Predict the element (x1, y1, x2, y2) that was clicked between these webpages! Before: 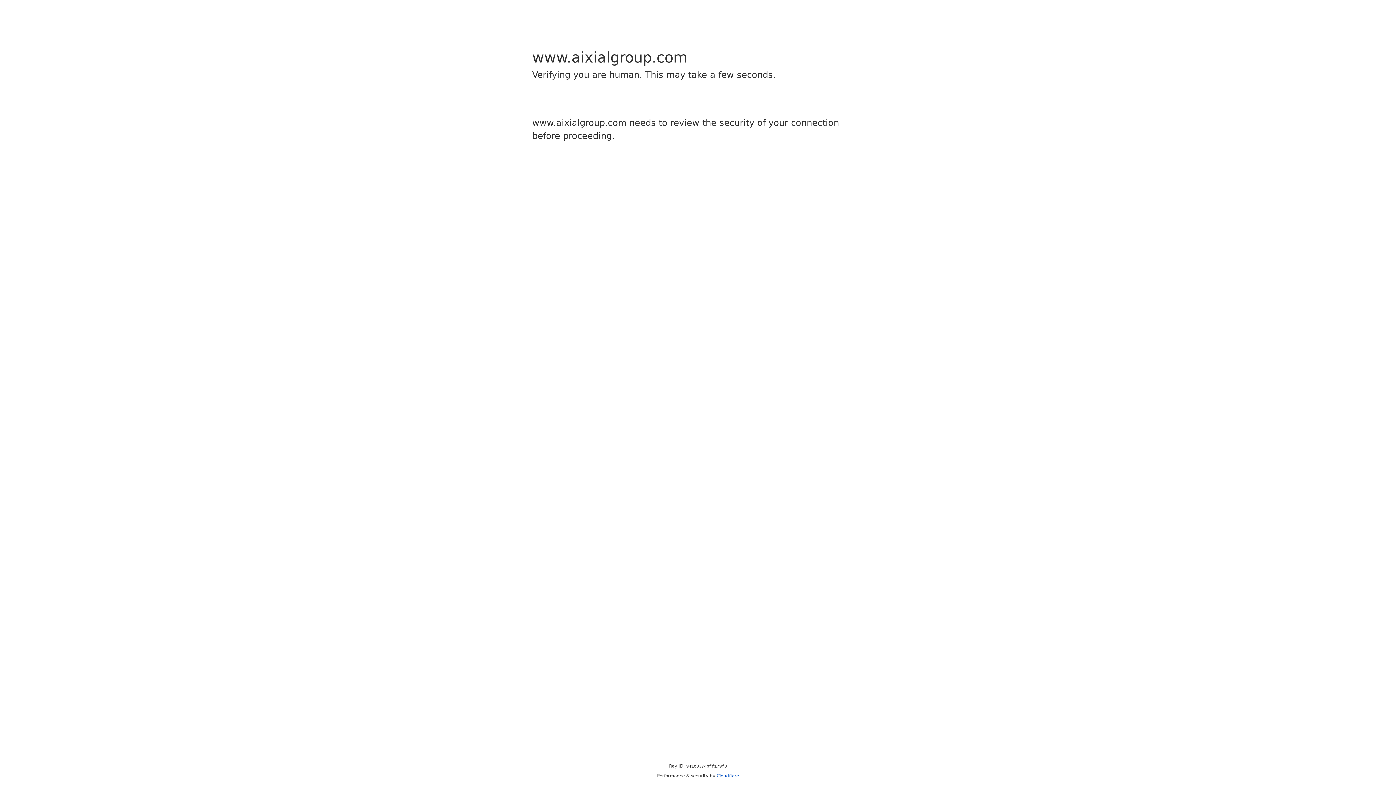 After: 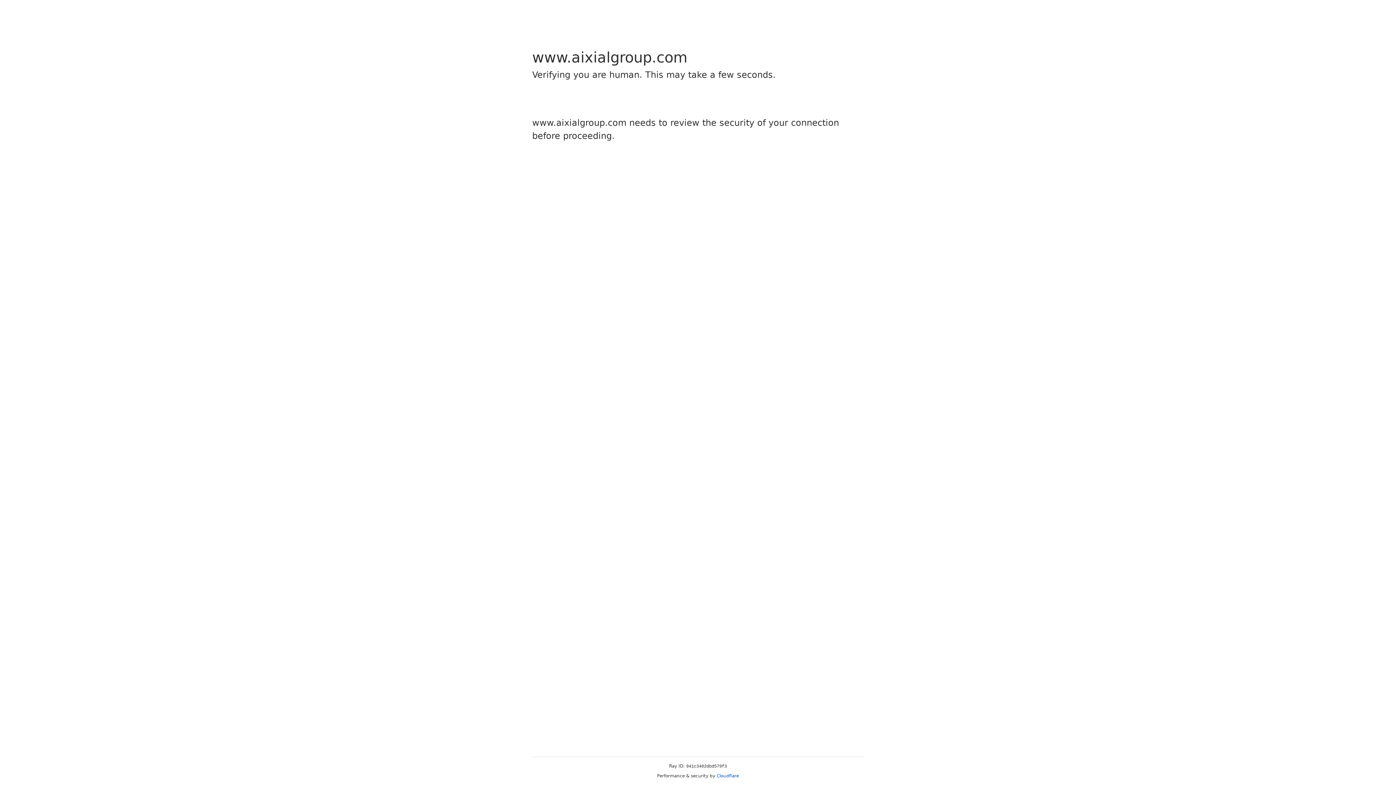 Action: bbox: (716, 773, 739, 778) label: Cloudflare